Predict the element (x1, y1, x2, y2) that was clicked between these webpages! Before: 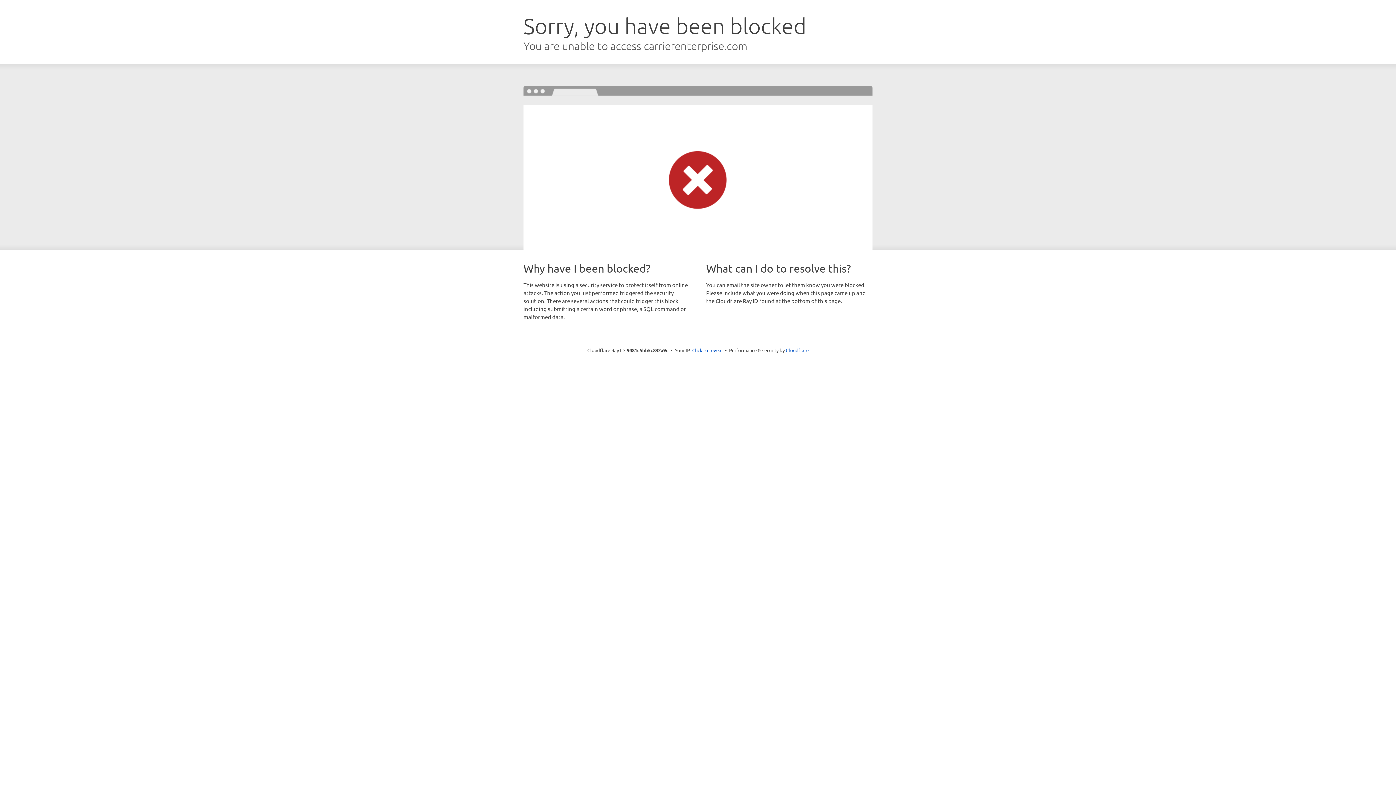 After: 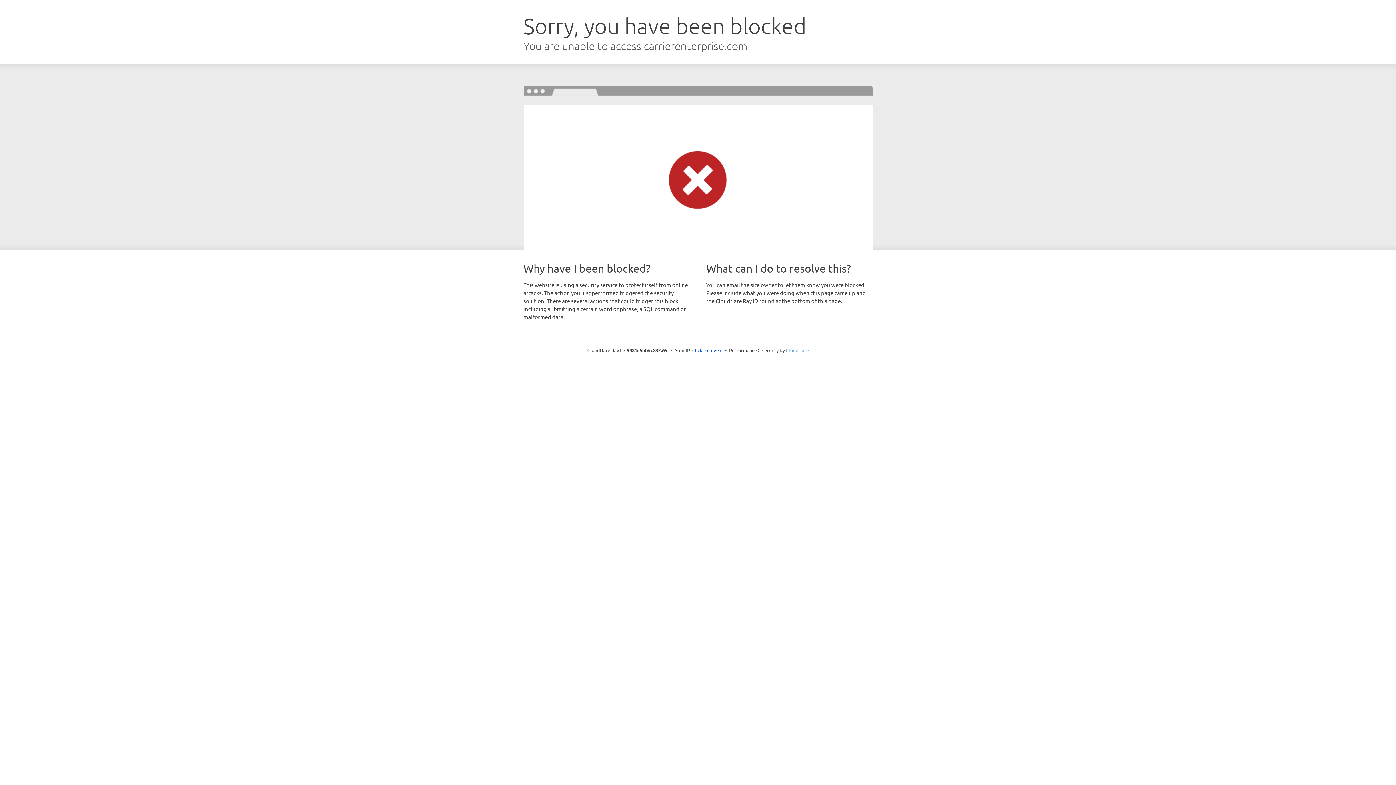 Action: label: Cloudflare bbox: (786, 347, 808, 353)